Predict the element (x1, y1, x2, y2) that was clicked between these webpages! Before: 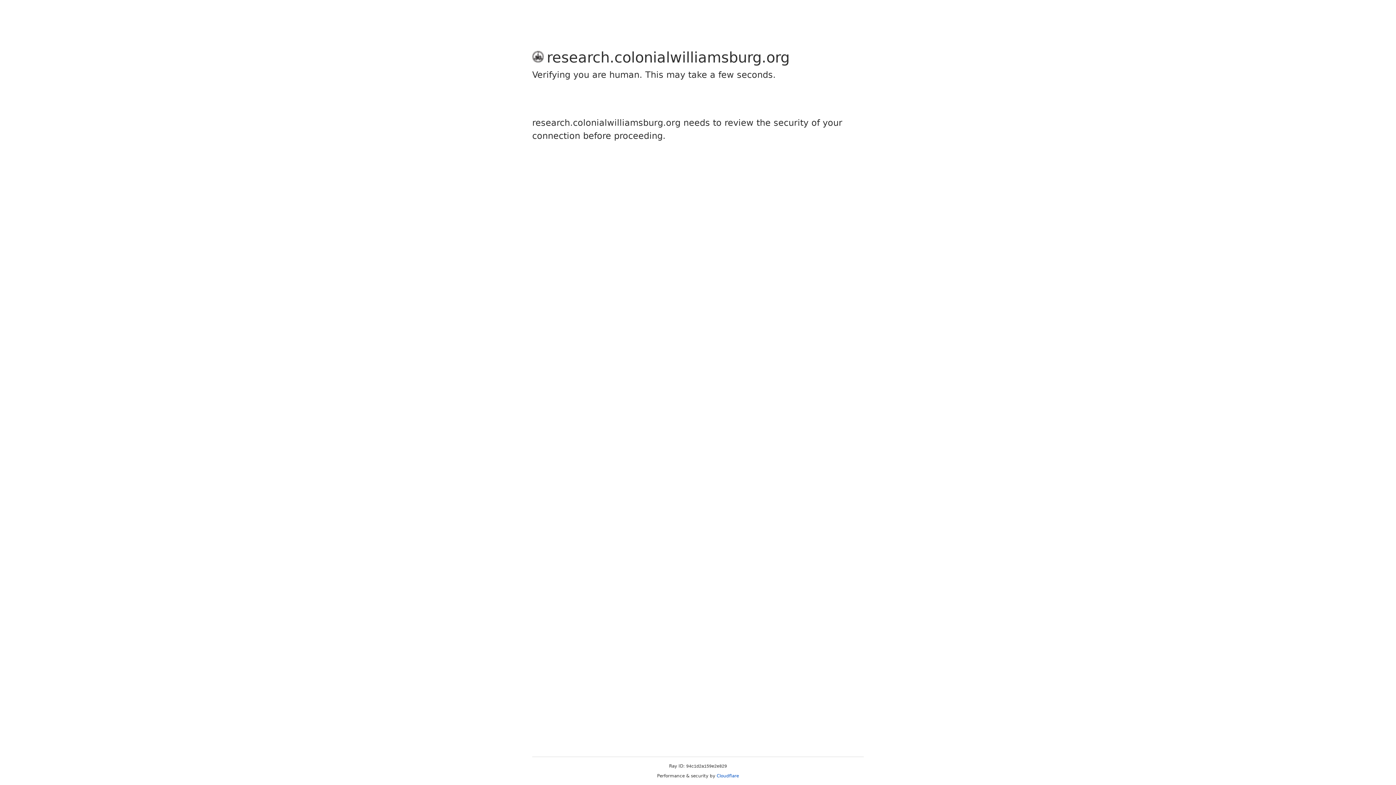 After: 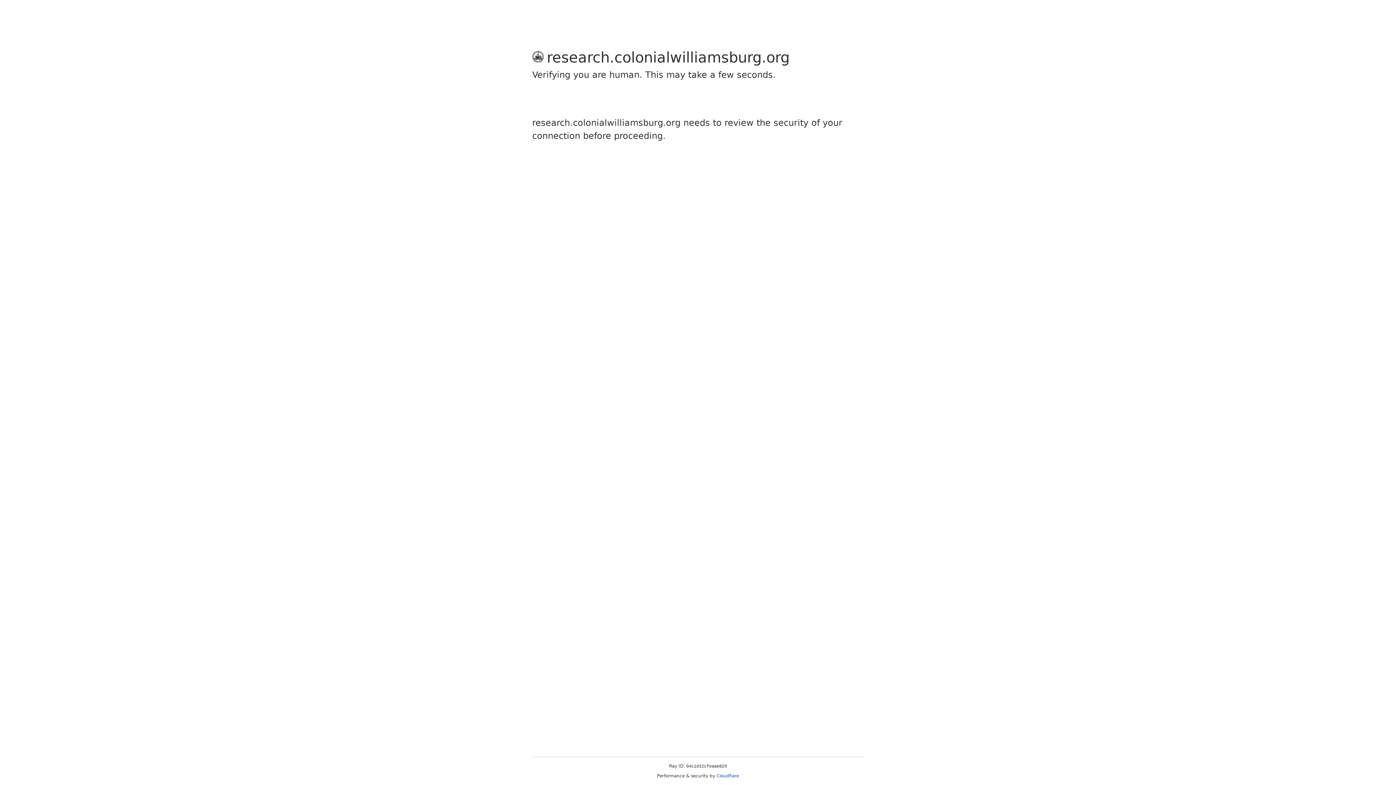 Action: bbox: (716, 773, 739, 778) label: Cloudflare